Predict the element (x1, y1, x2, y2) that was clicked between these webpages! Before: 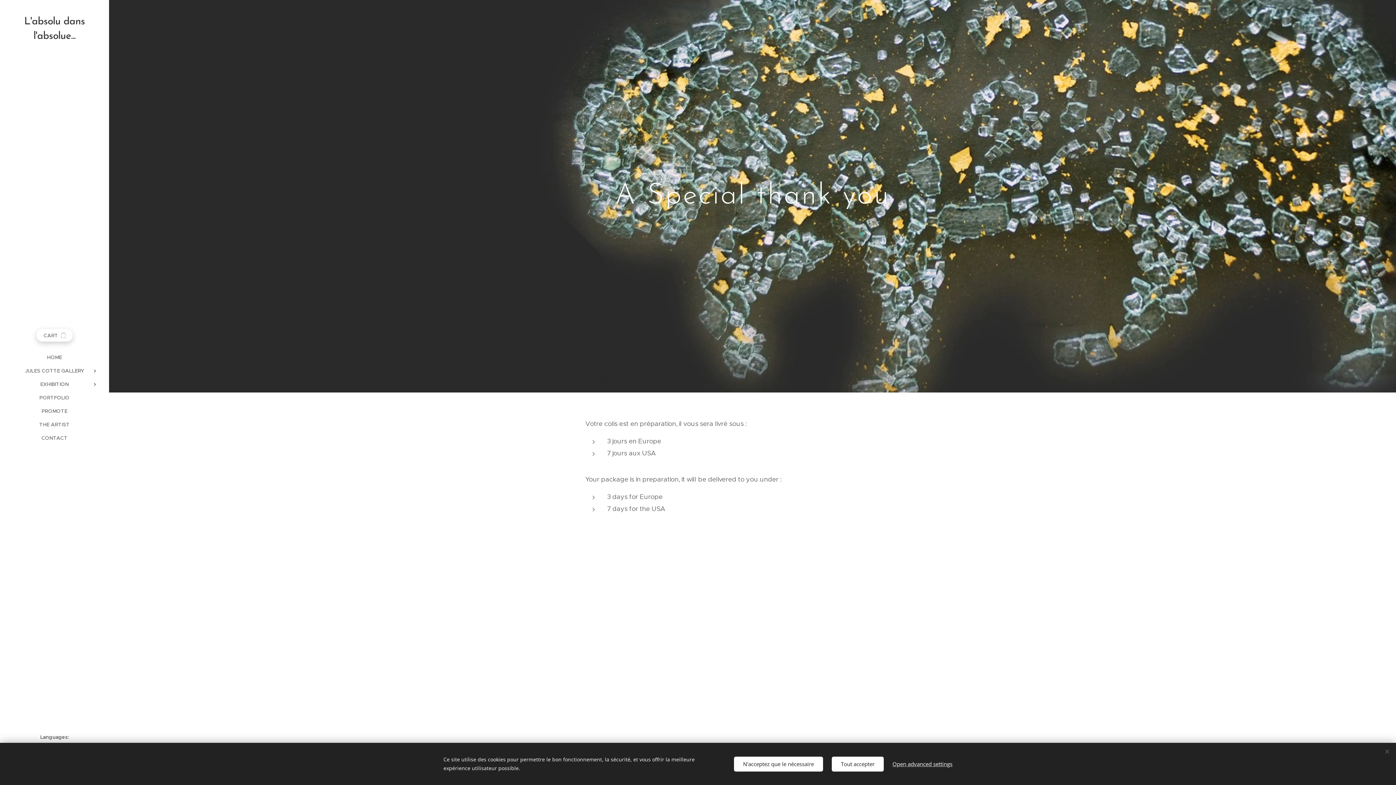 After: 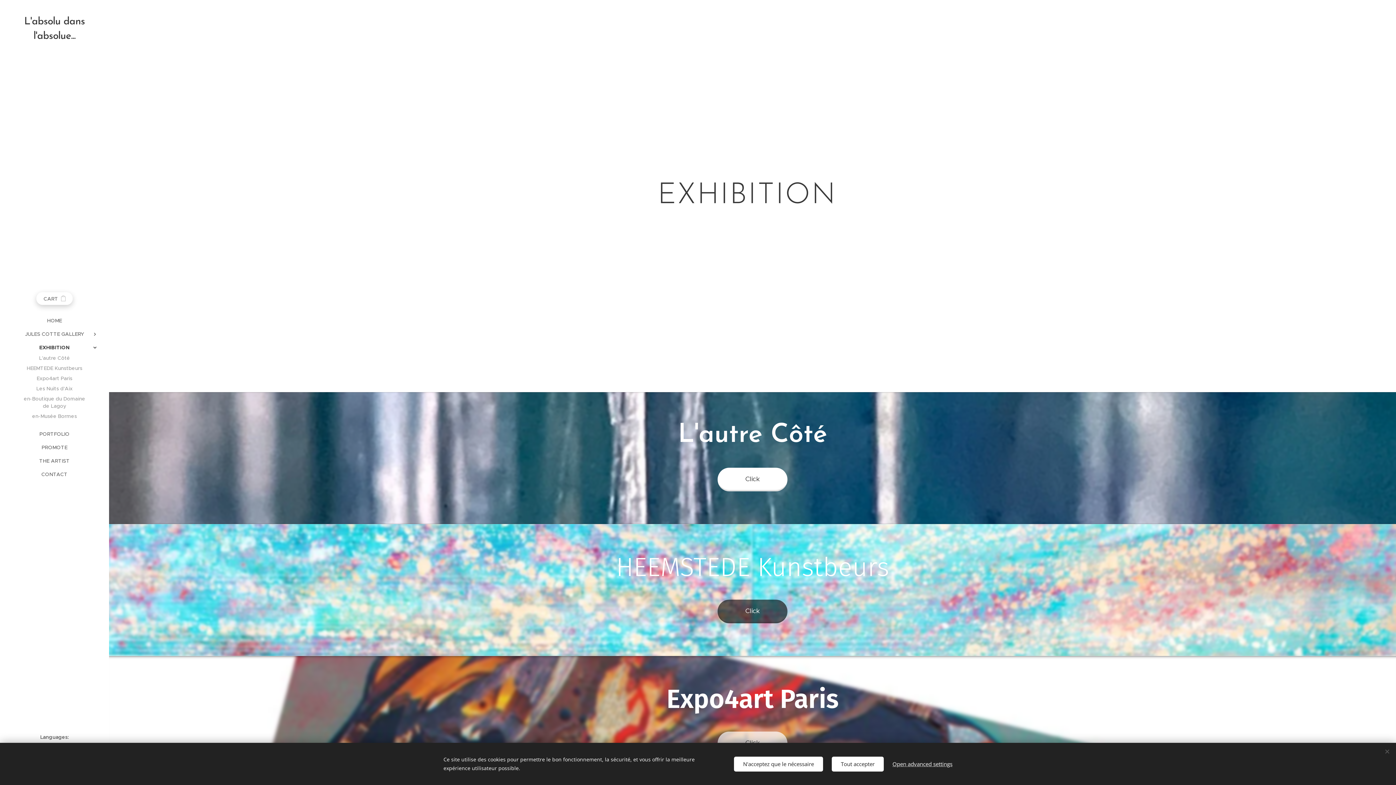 Action: bbox: (2, 380, 106, 388) label: EXHIBITION